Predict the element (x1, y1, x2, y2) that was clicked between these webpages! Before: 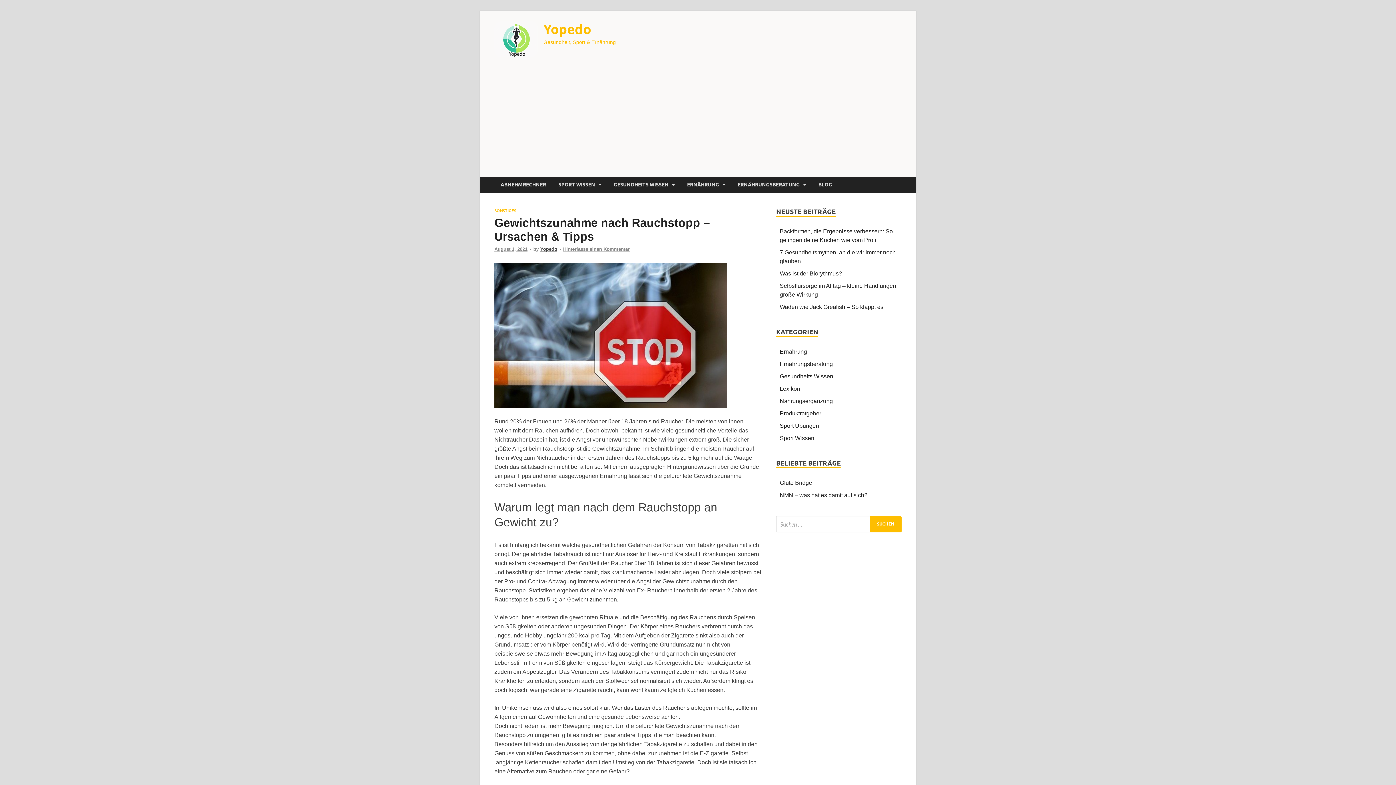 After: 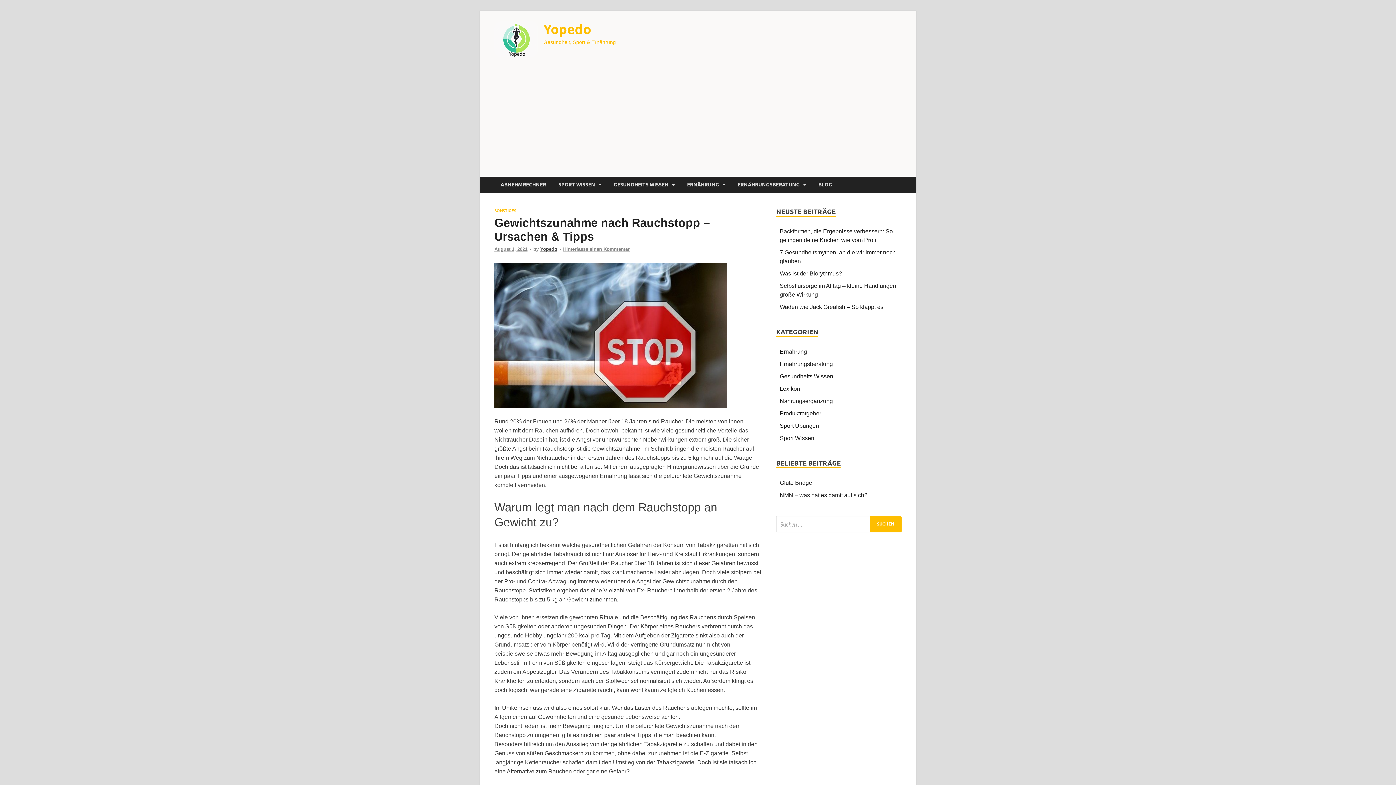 Action: label: August 1, 2021 bbox: (494, 246, 527, 251)